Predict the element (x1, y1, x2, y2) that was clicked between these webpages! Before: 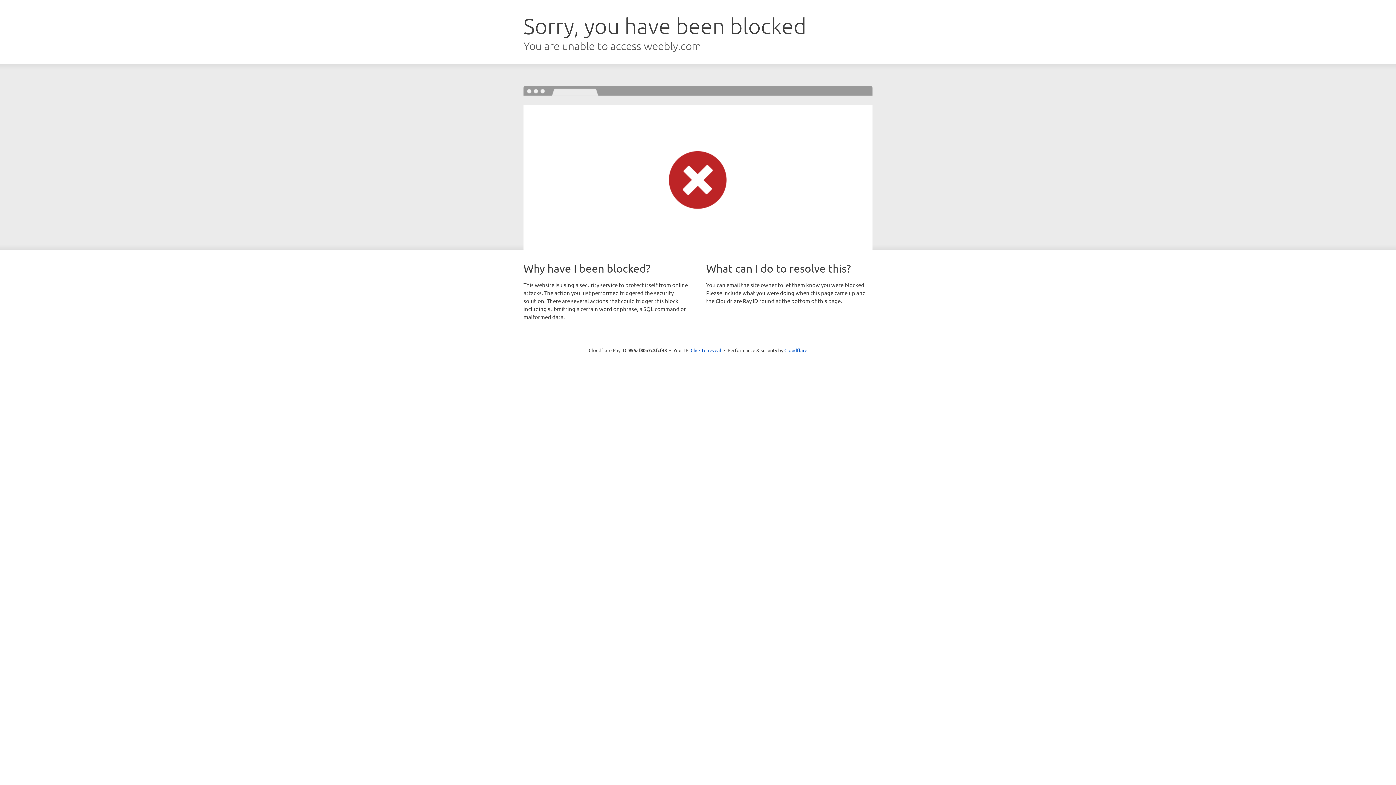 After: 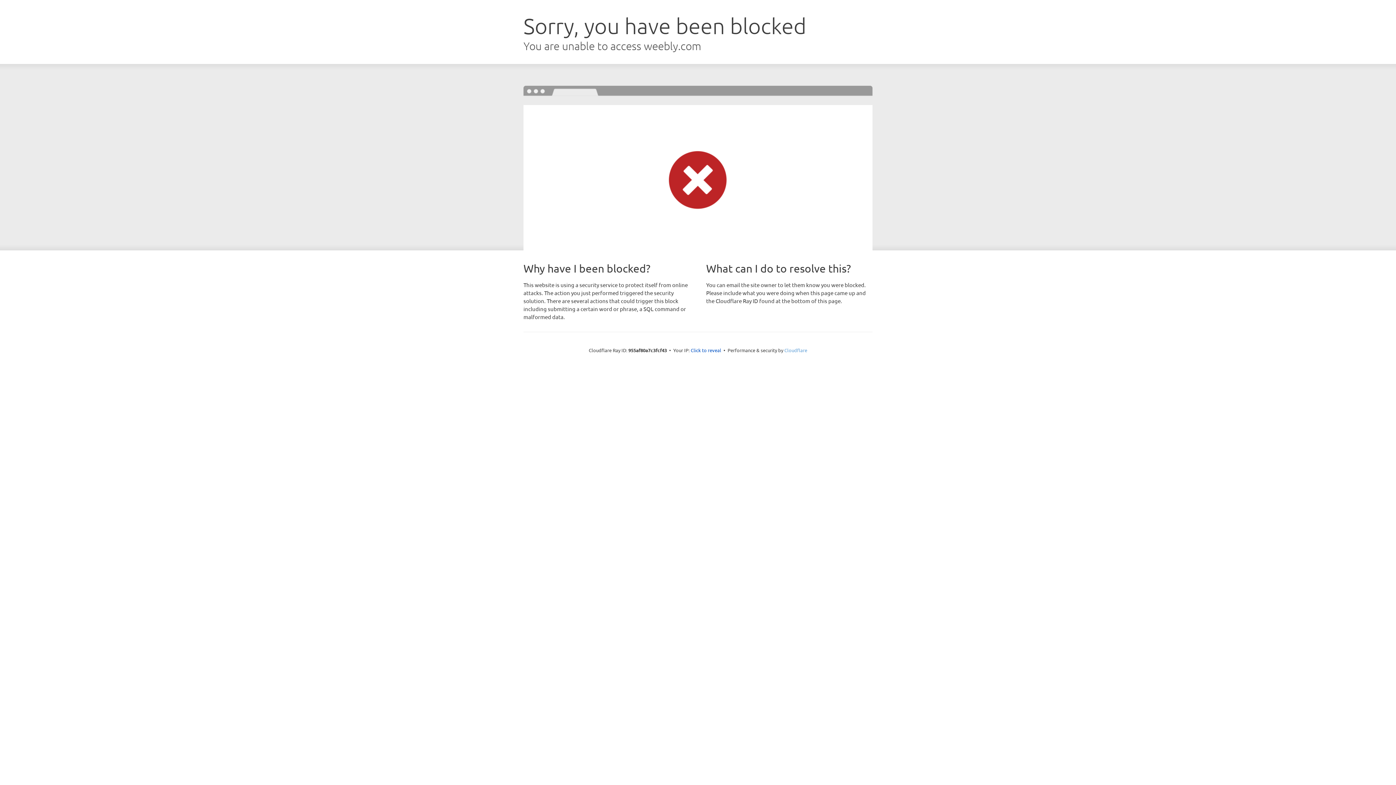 Action: label: Cloudflare bbox: (784, 347, 807, 353)